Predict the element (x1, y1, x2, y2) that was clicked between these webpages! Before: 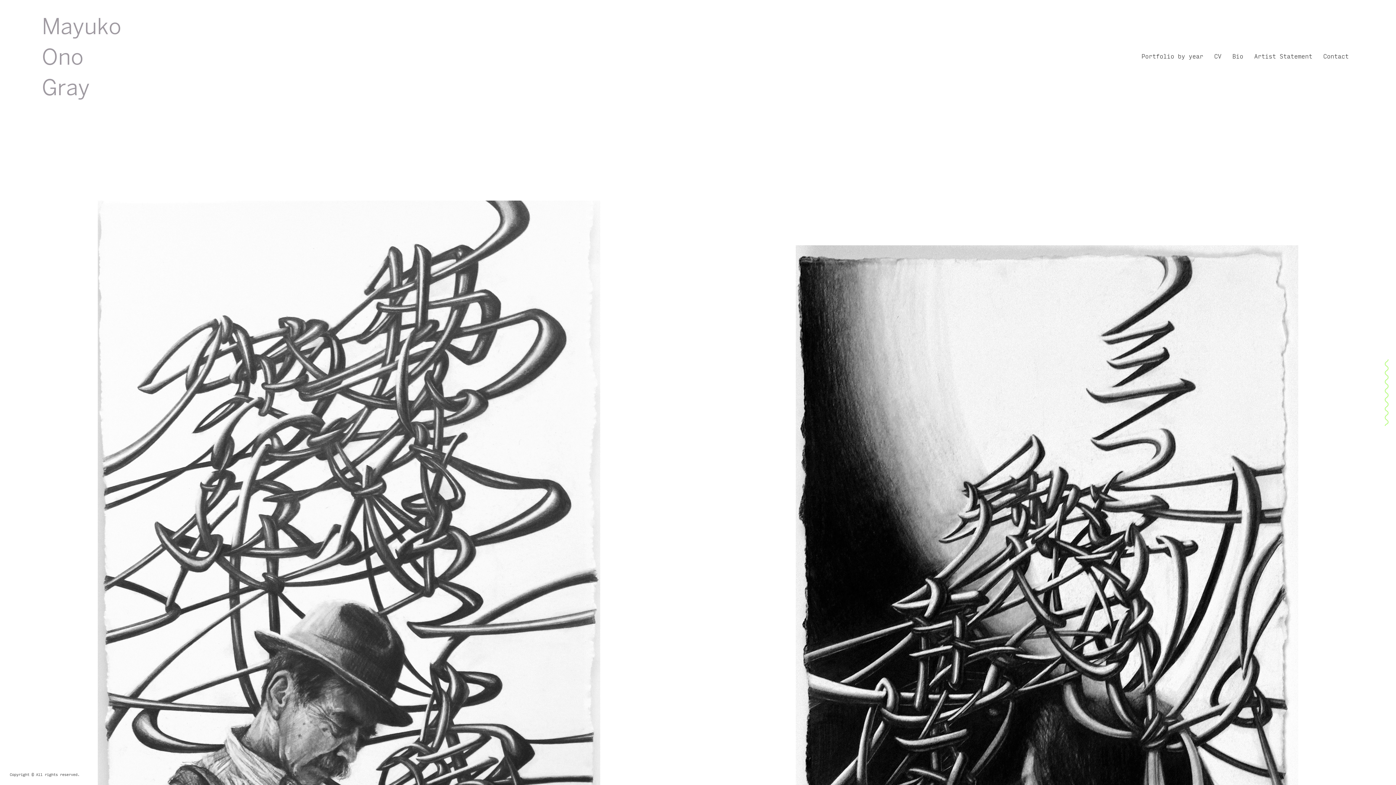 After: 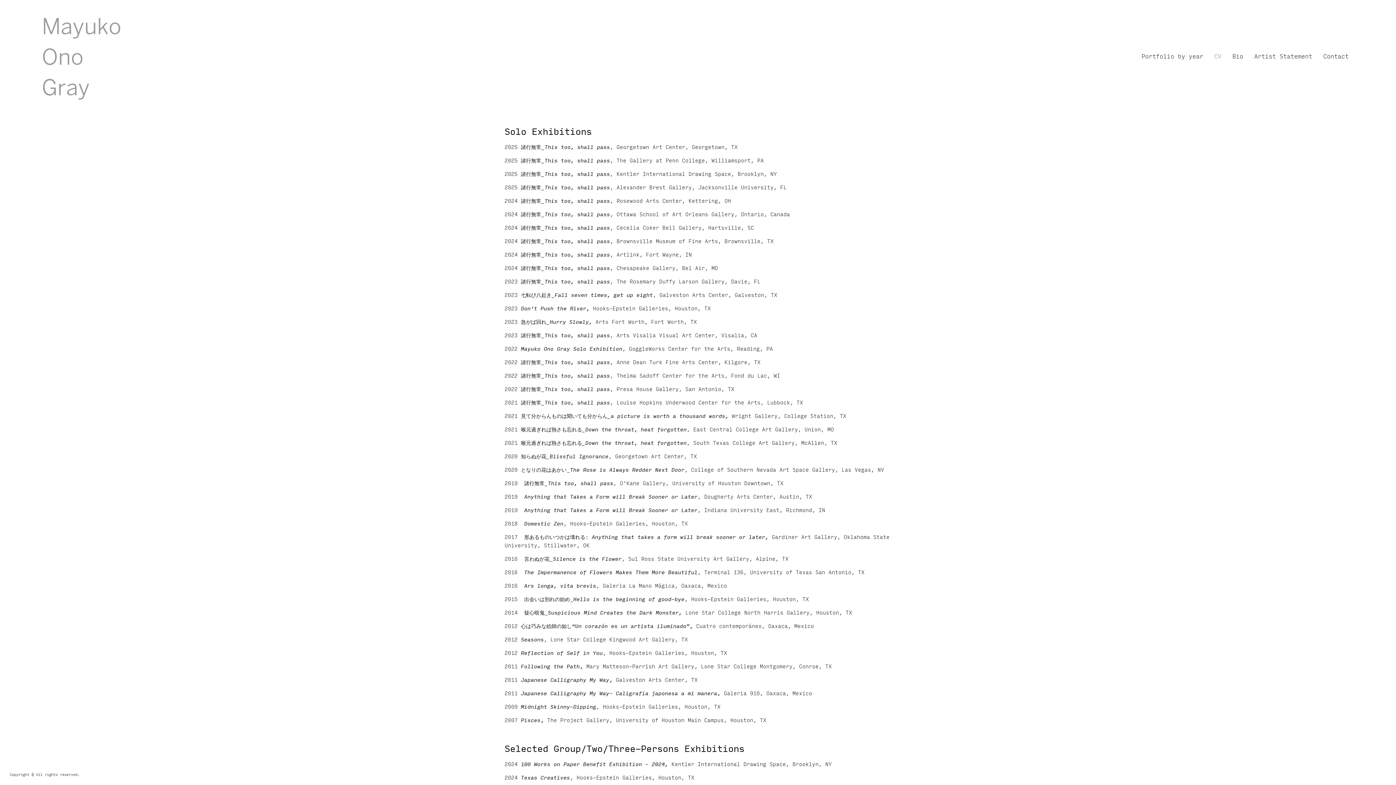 Action: label: CV bbox: (1214, 50, 1221, 62)